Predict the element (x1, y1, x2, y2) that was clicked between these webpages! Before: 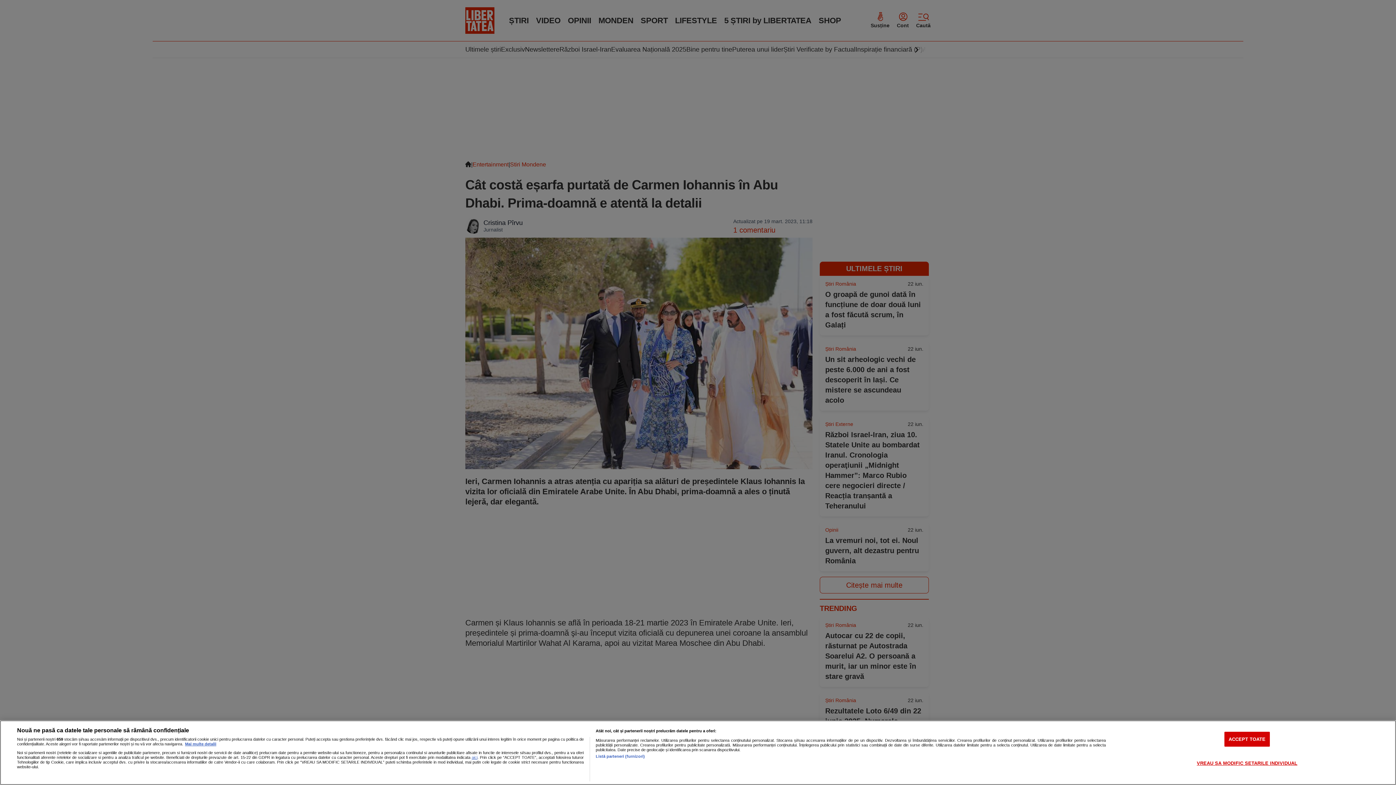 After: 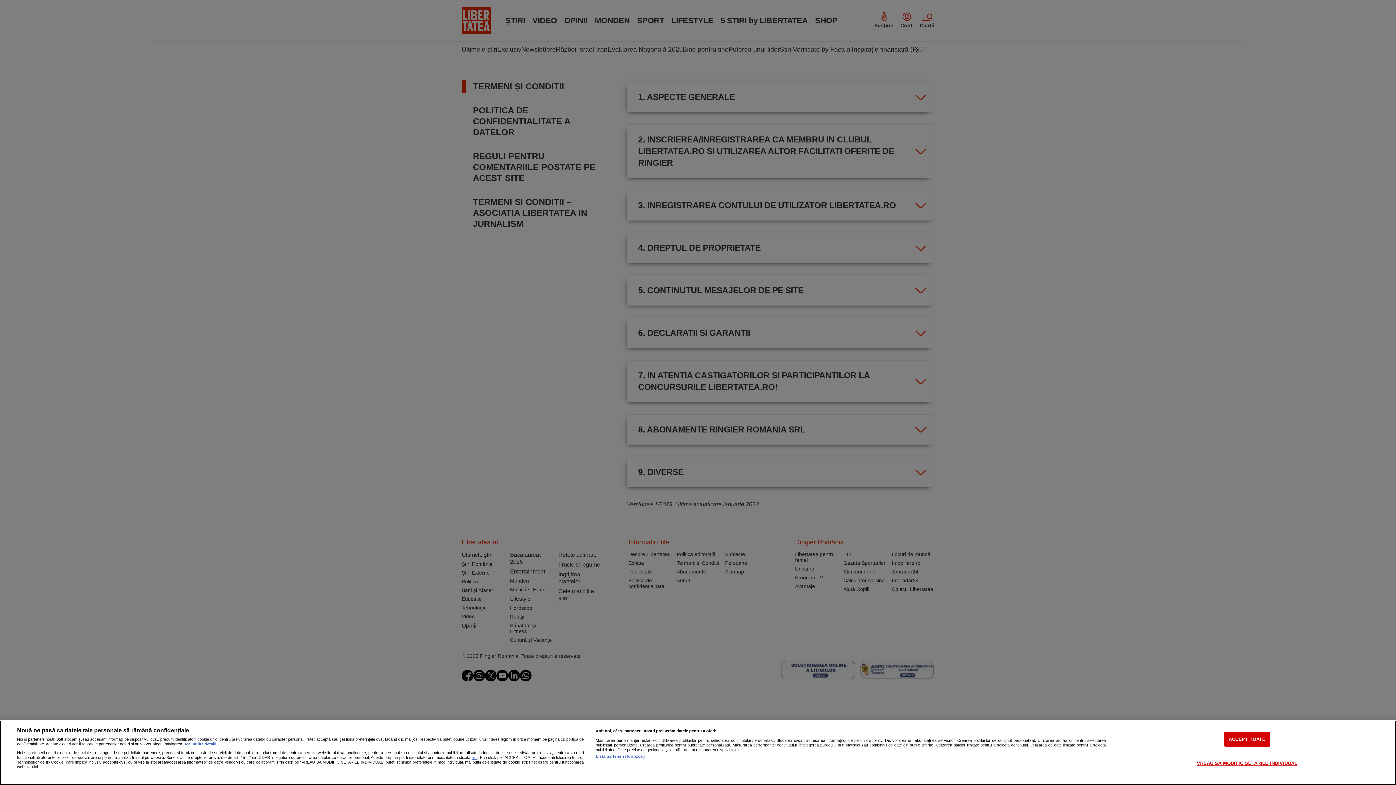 Action: label: aici bbox: (471, 755, 477, 759)